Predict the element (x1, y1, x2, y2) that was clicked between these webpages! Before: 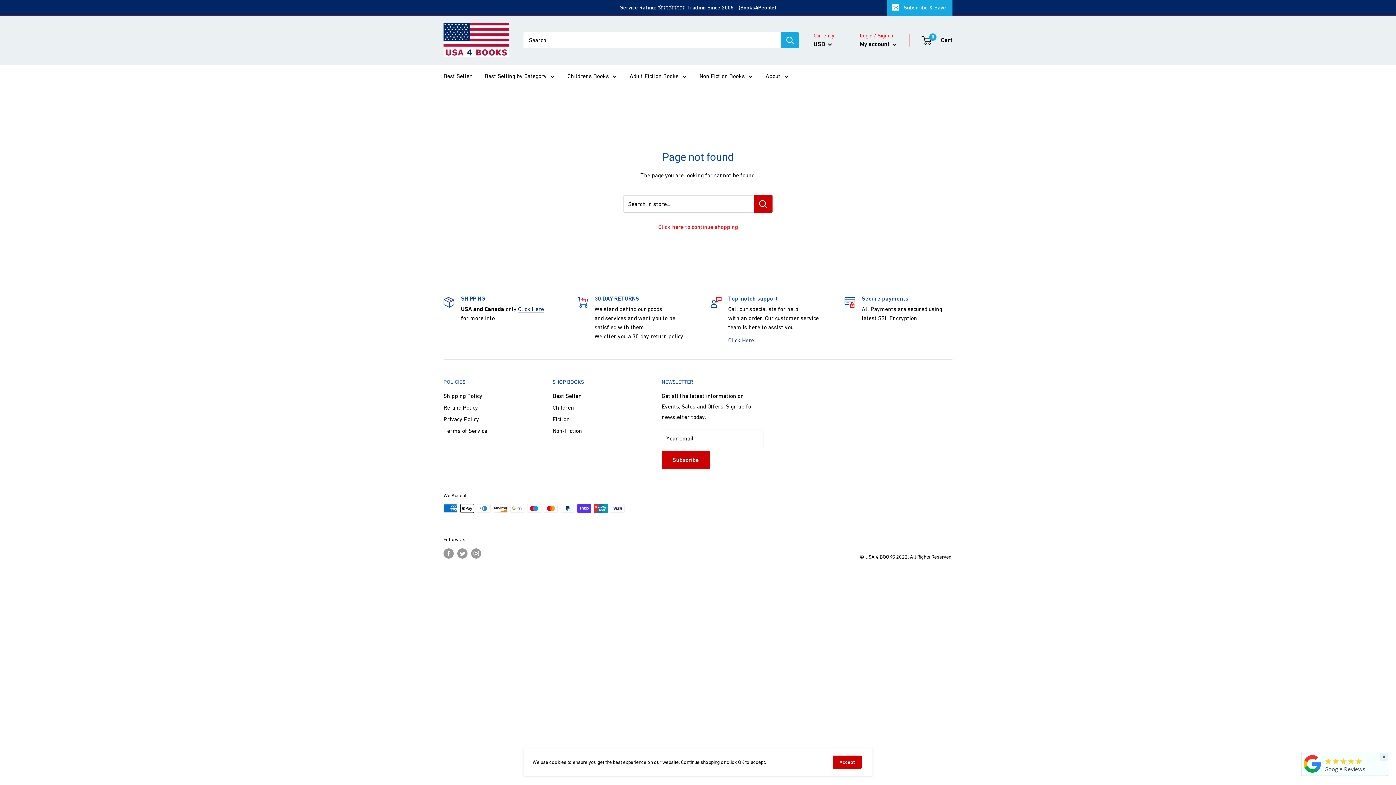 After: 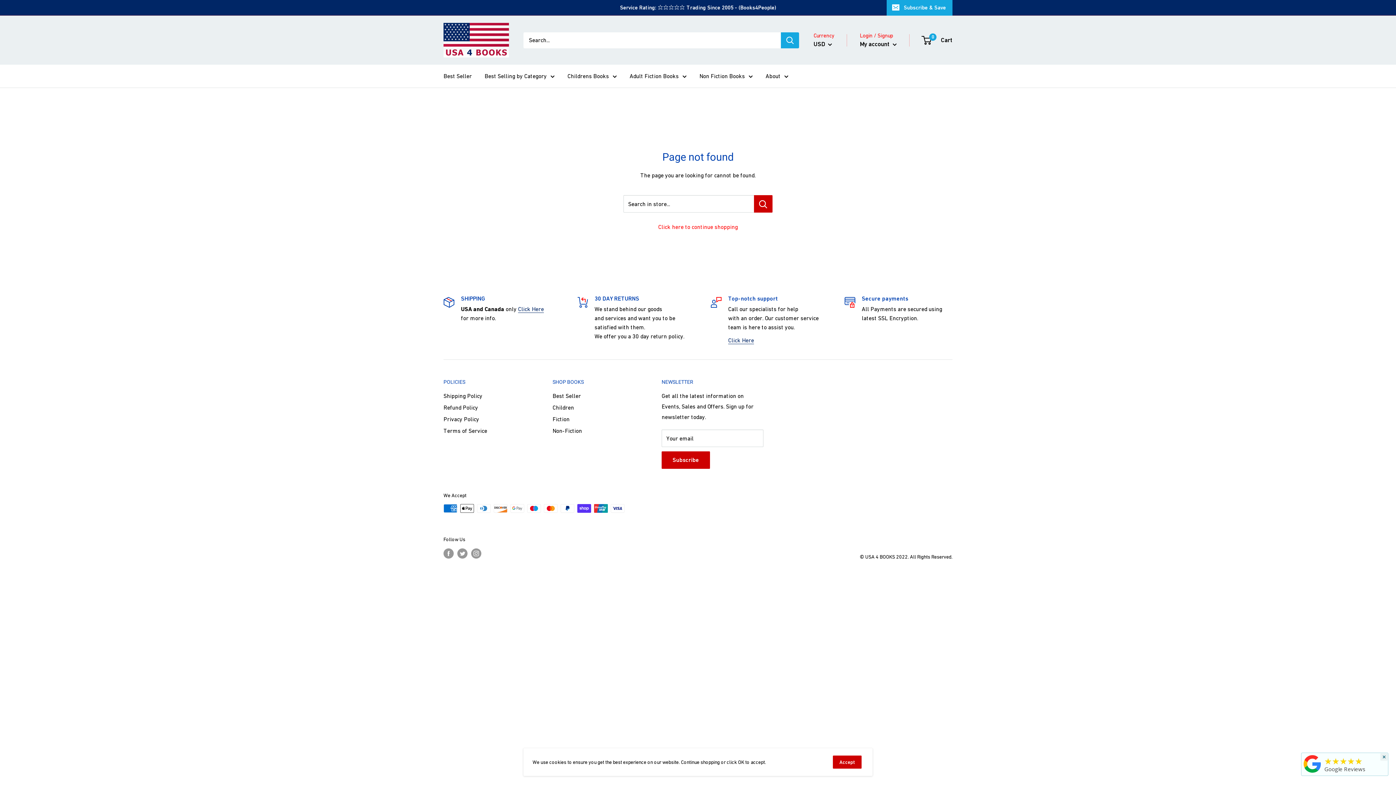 Action: bbox: (1324, 758, 1362, 766) label: ★★★★★